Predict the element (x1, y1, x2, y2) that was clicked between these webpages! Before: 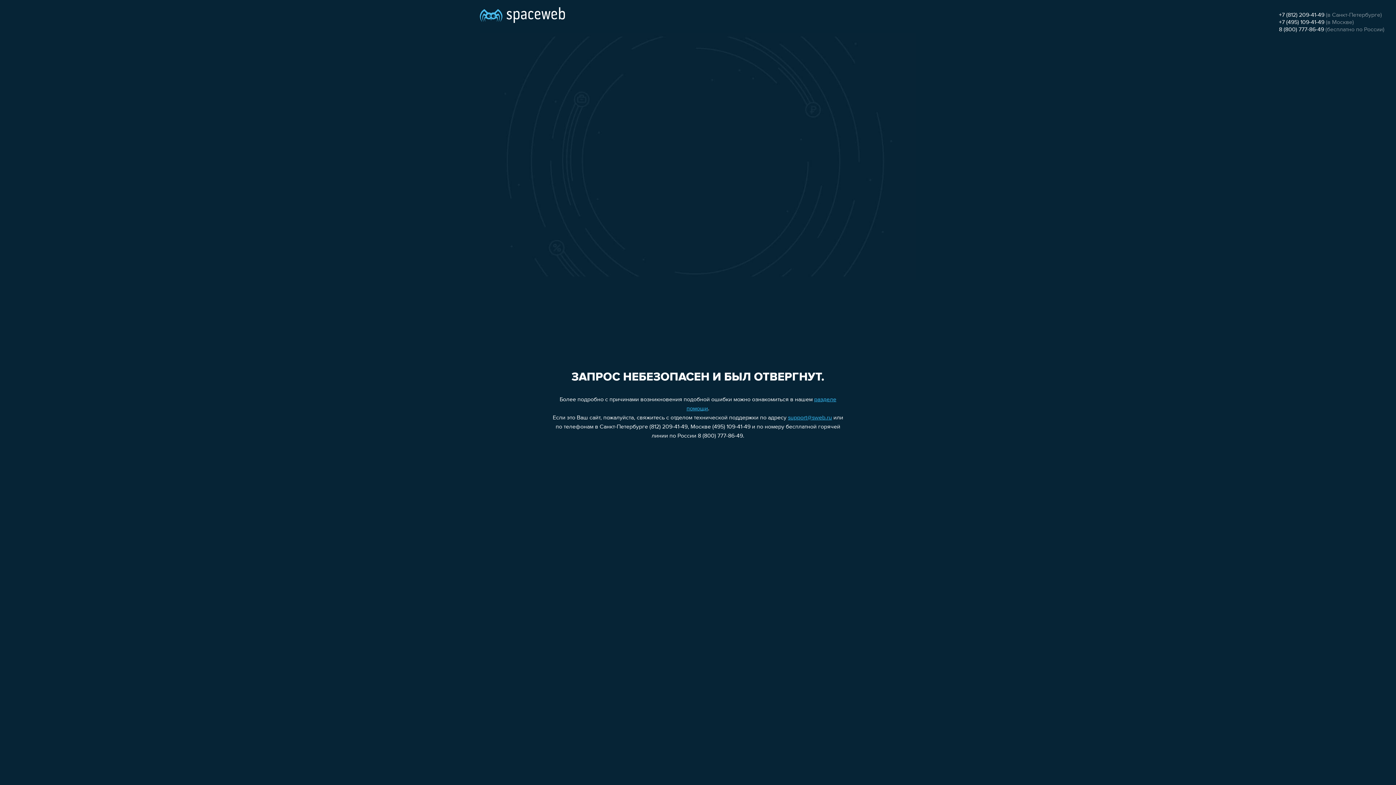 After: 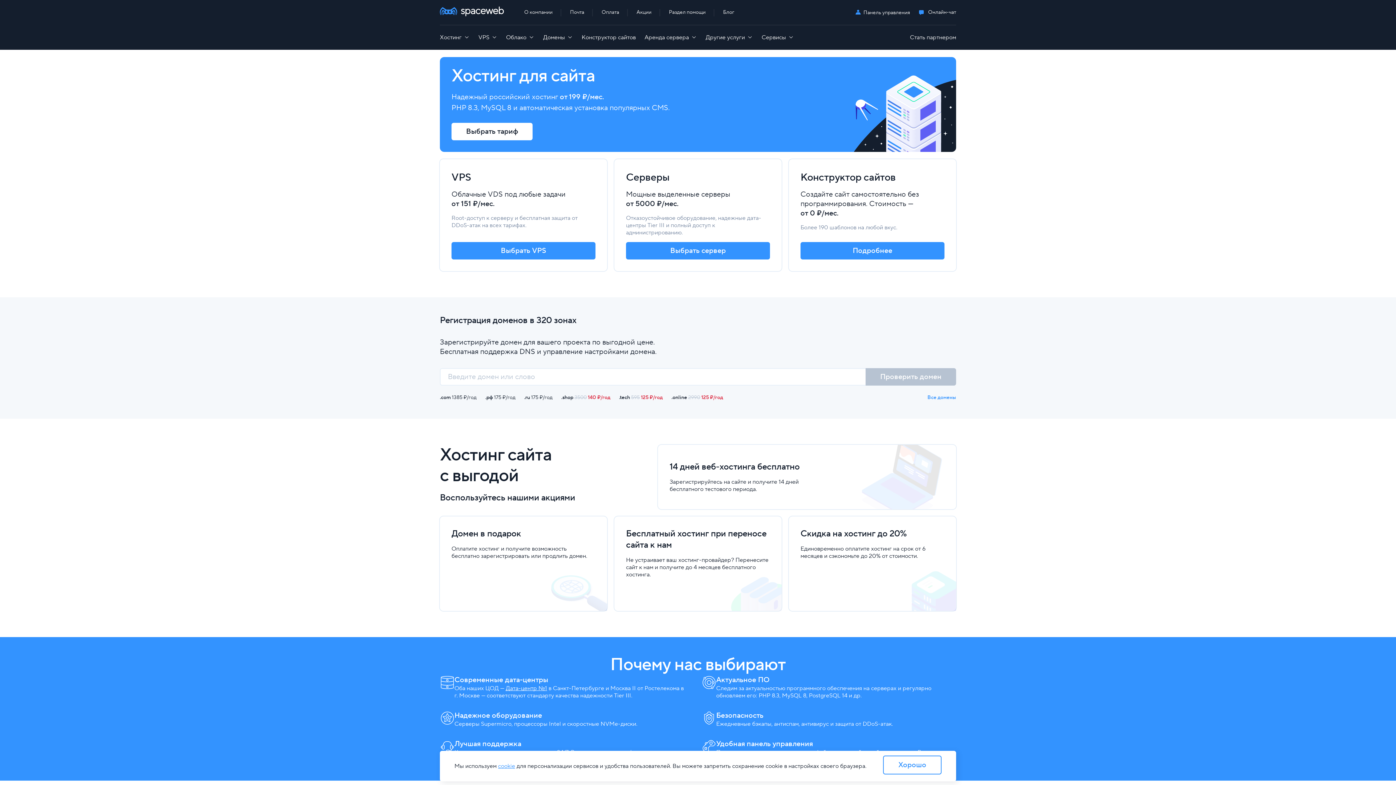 Action: bbox: (480, 0, 565, 25)